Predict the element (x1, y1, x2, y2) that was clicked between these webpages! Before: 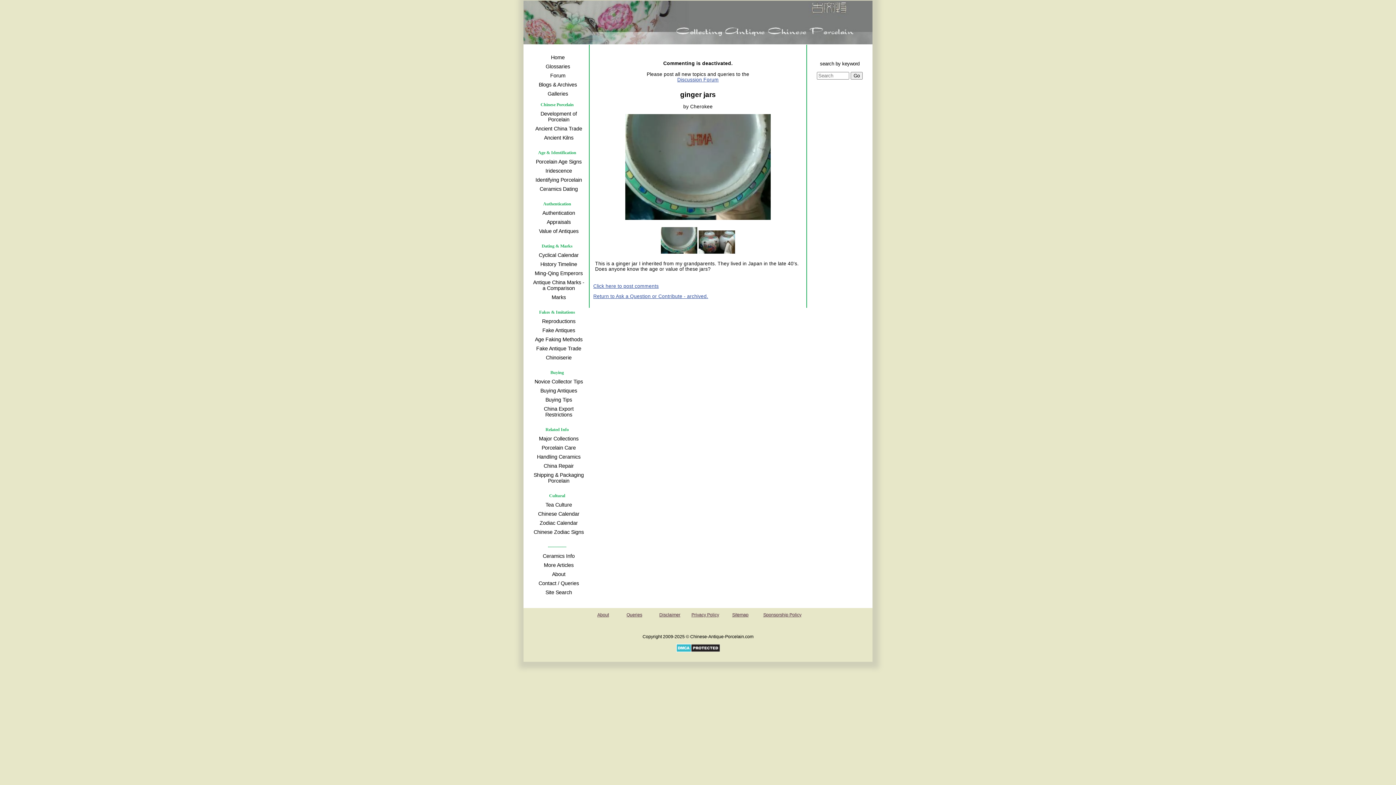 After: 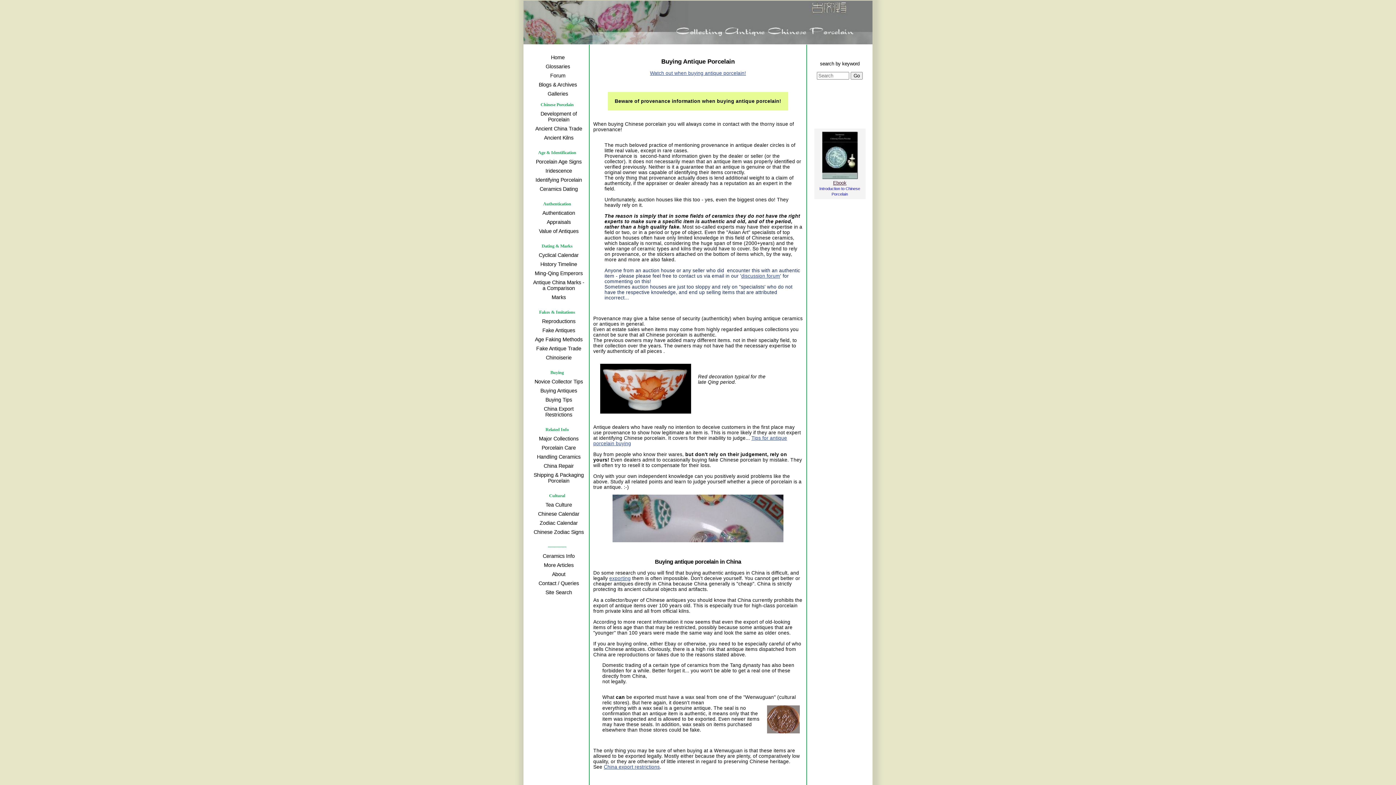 Action: label: Buying Antiques bbox: (530, 386, 585, 394)